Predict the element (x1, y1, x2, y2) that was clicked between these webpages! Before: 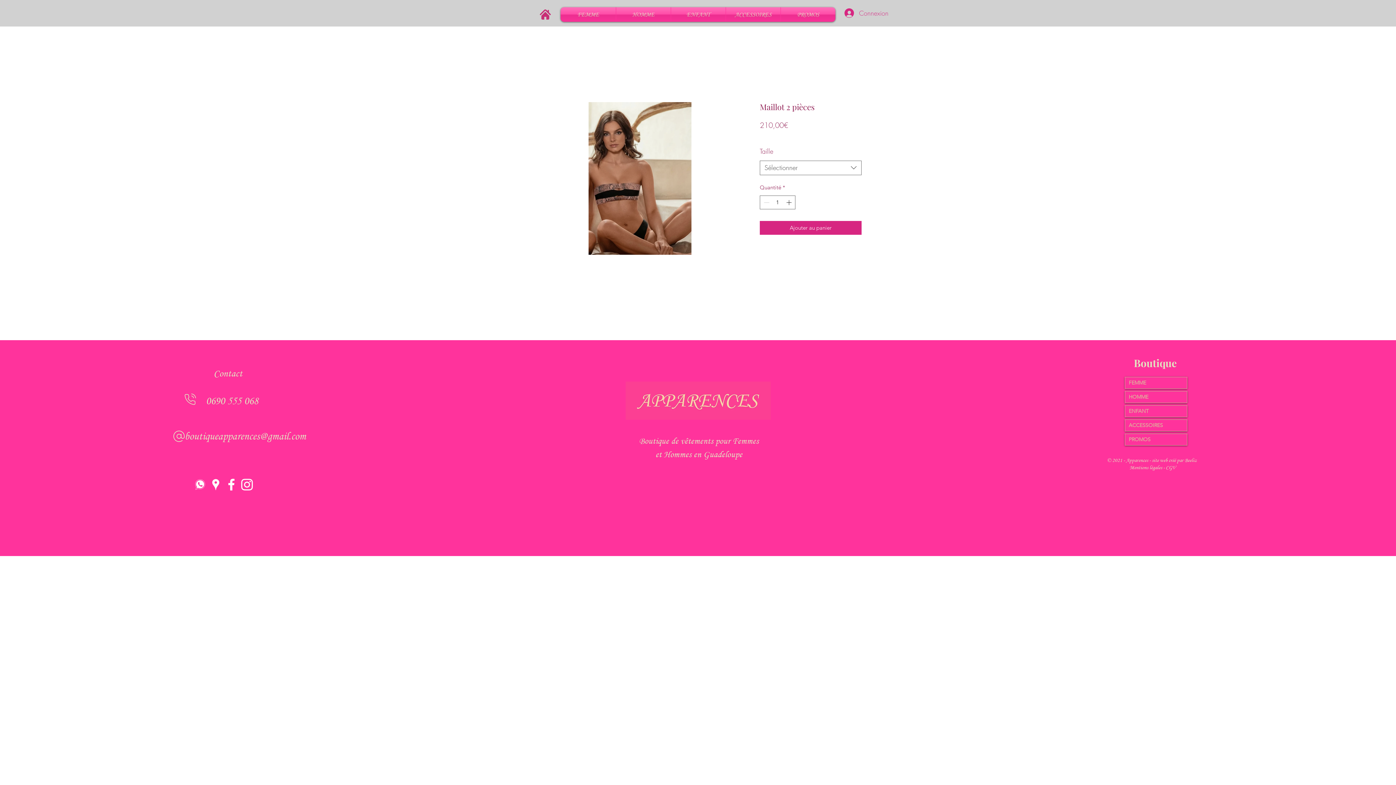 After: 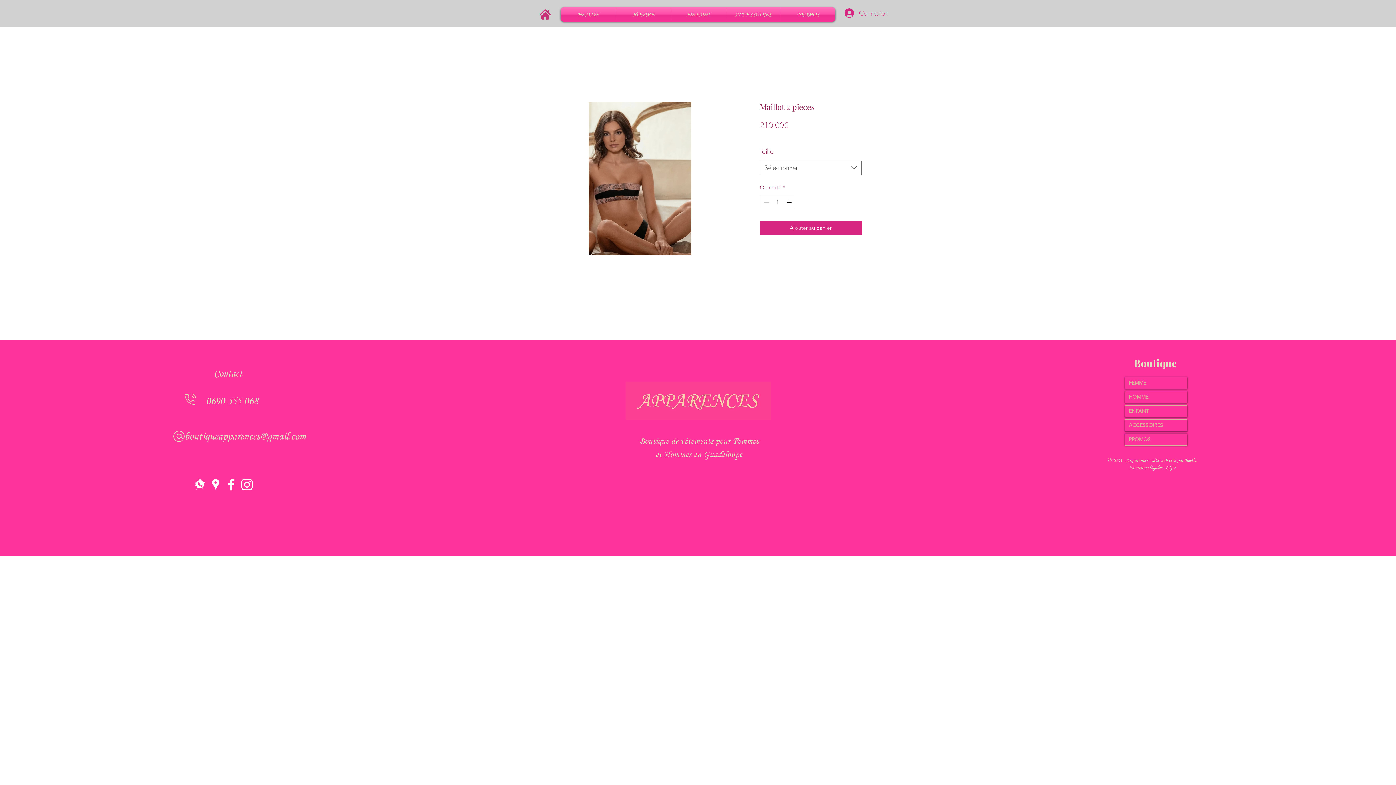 Action: bbox: (207, 476, 223, 492) label: Google Places